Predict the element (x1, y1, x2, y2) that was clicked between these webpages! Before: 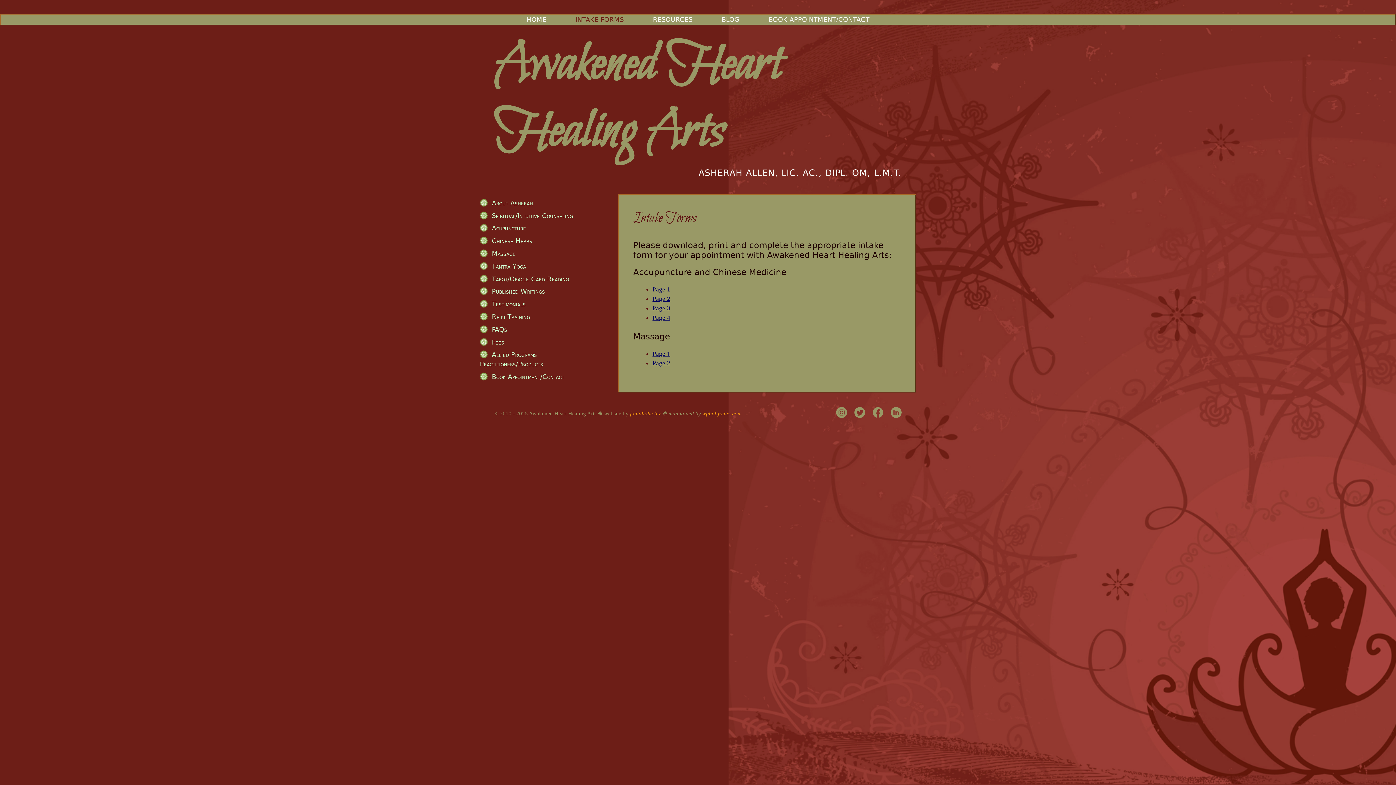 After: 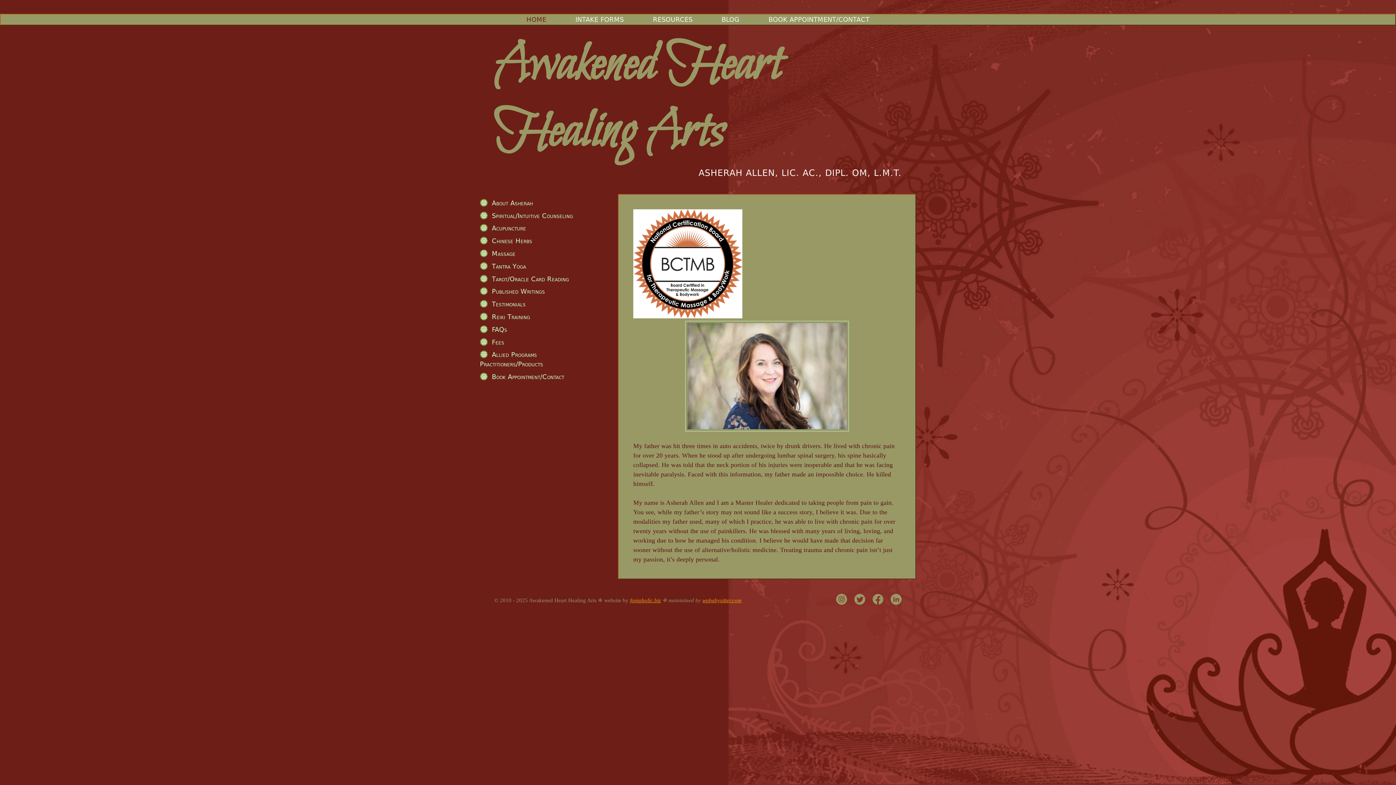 Action: bbox: (512, 14, 561, 24) label: HOME